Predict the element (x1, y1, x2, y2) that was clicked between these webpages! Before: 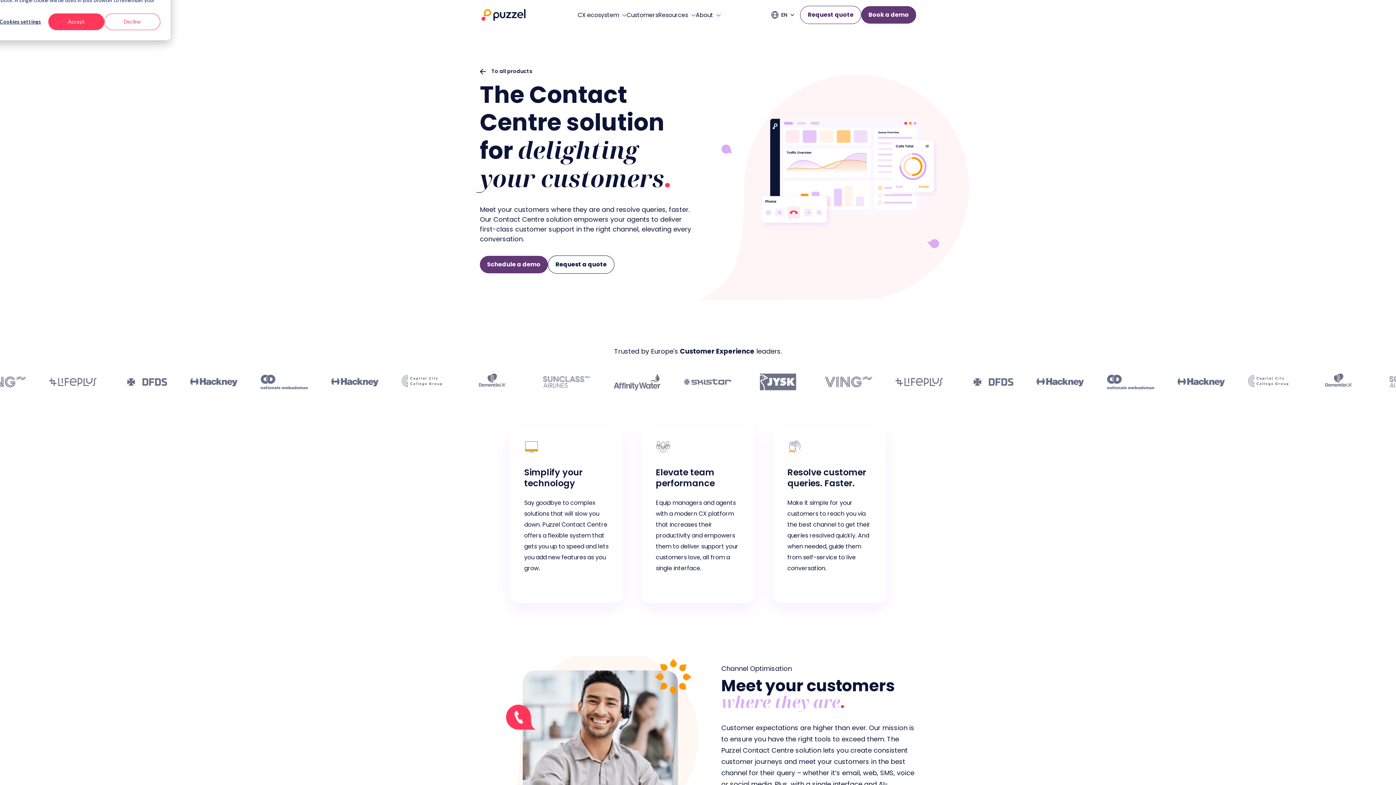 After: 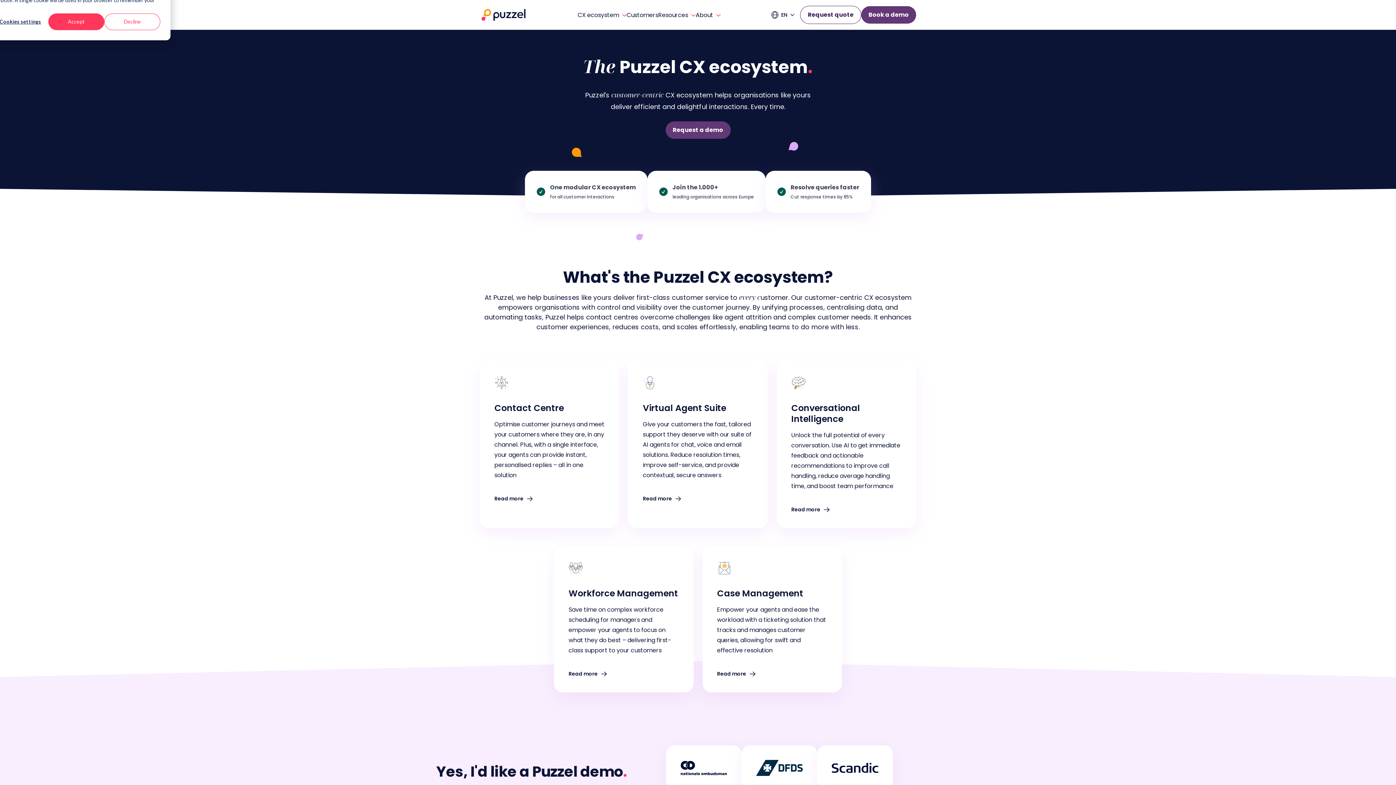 Action: label: CX ecosystem bbox: (577, 12, 626, 18)